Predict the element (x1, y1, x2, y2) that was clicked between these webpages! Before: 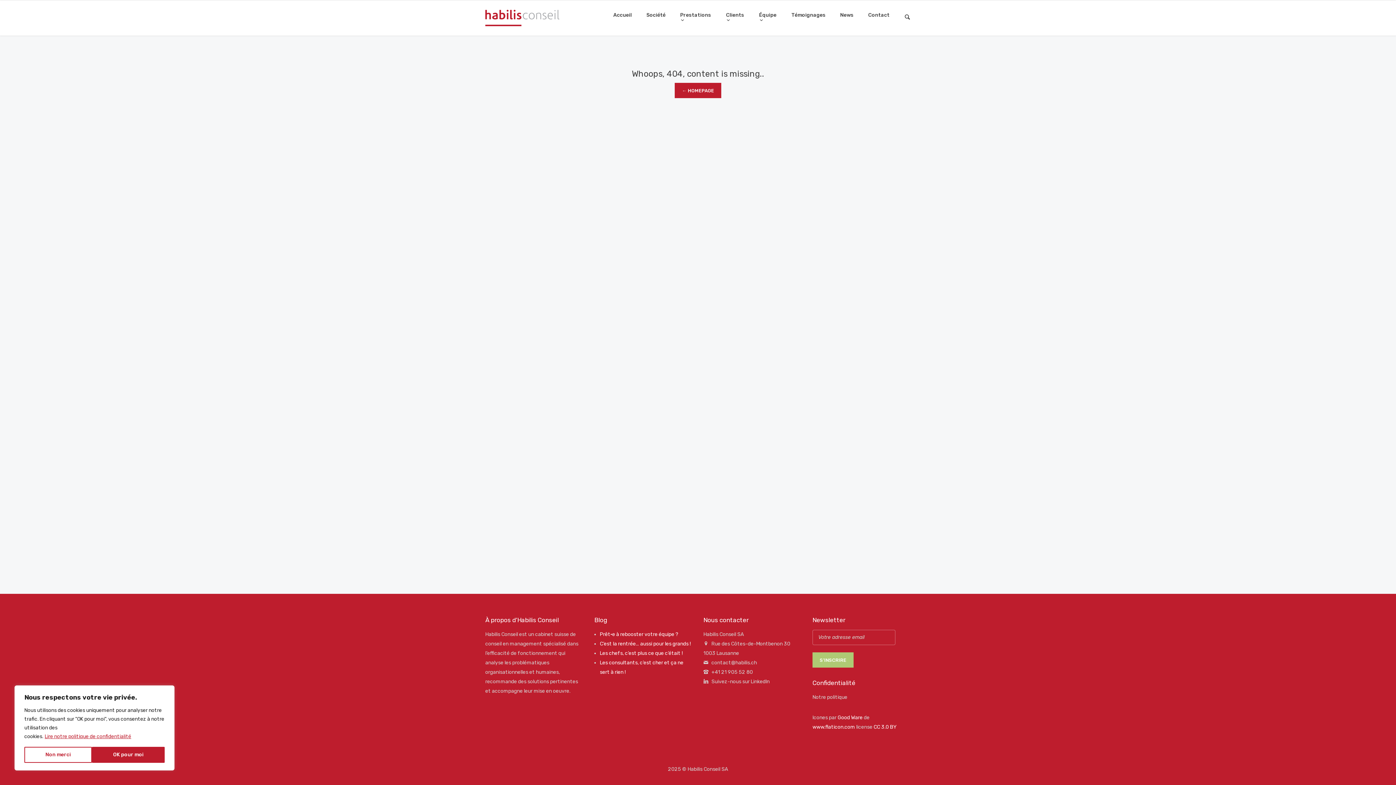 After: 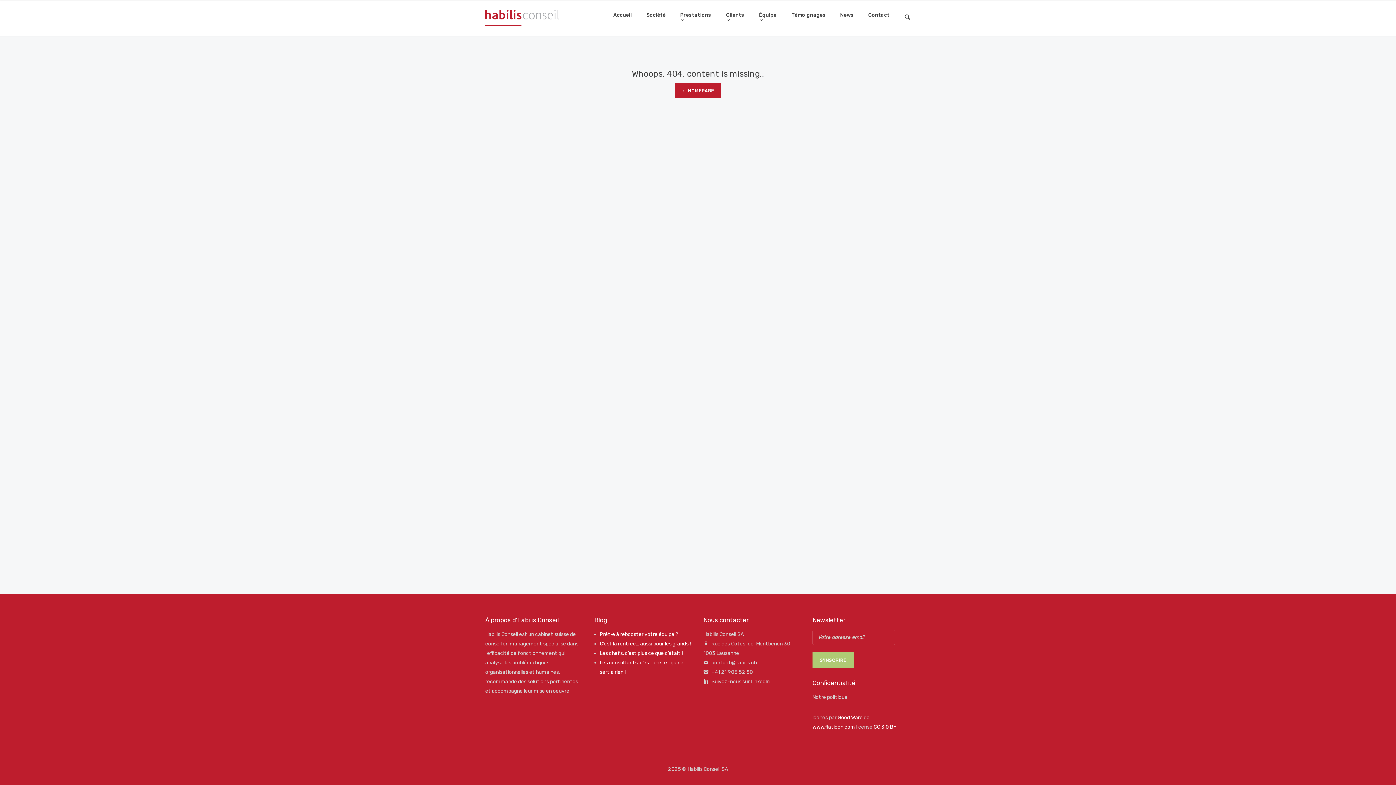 Action: label: Non merci bbox: (24, 747, 92, 763)